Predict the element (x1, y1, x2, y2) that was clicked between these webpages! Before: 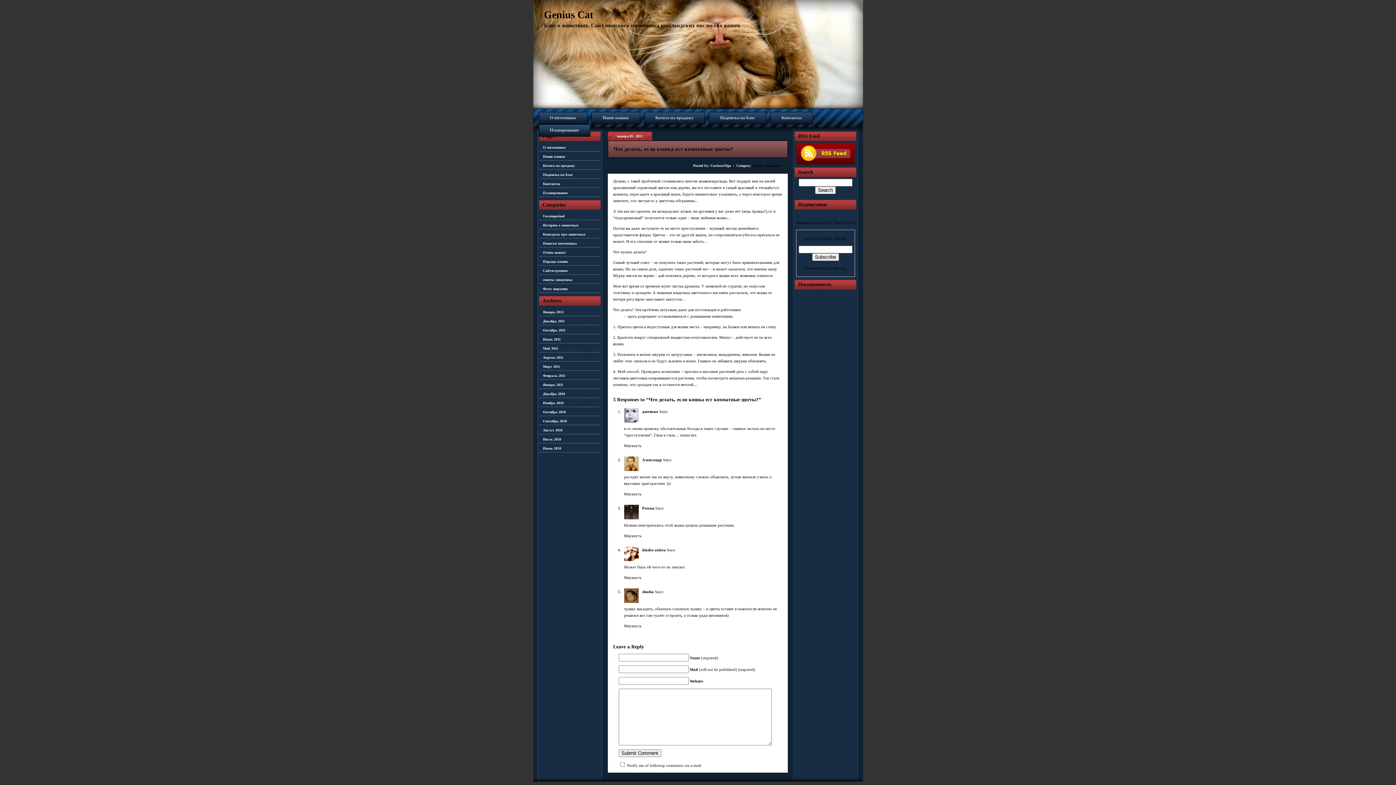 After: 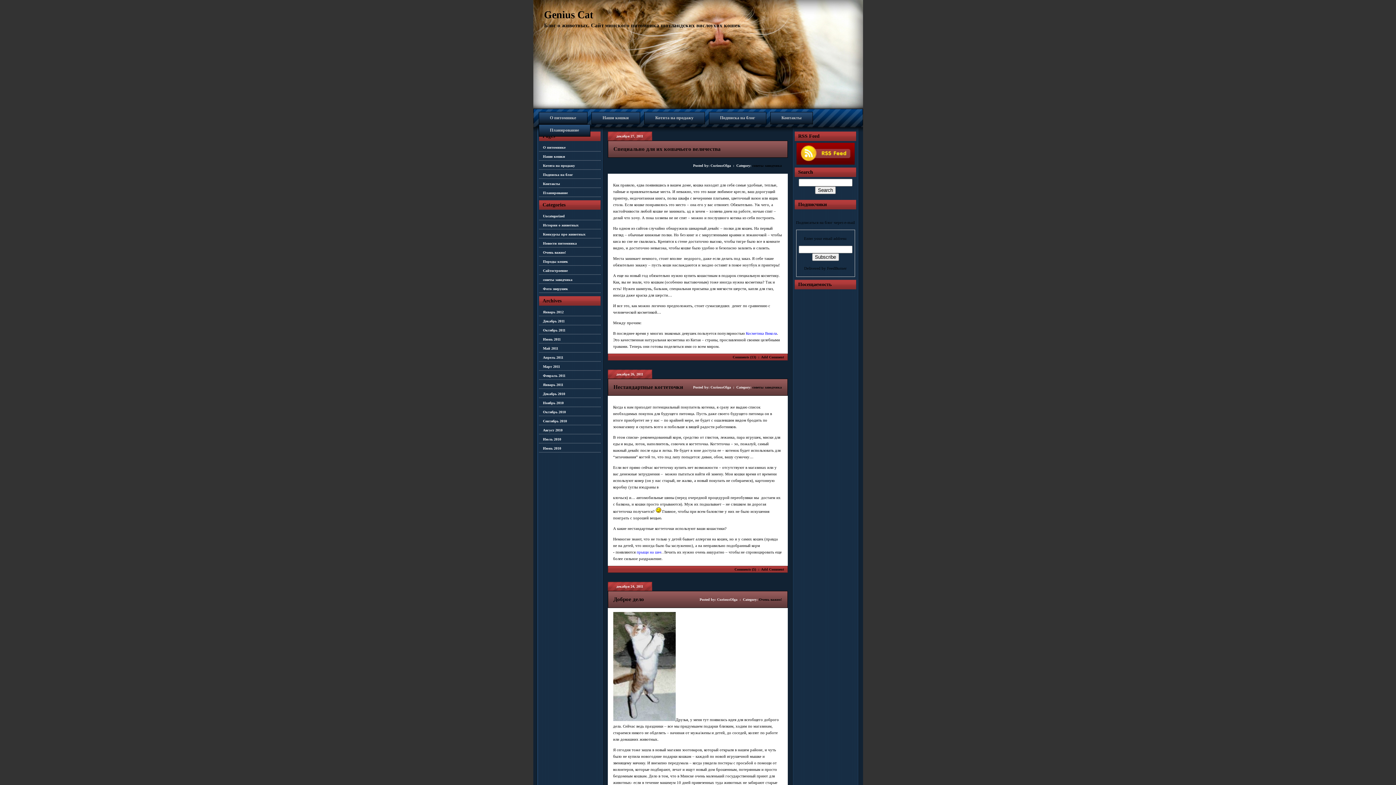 Action: label: Декабрь 2011 bbox: (543, 319, 564, 323)